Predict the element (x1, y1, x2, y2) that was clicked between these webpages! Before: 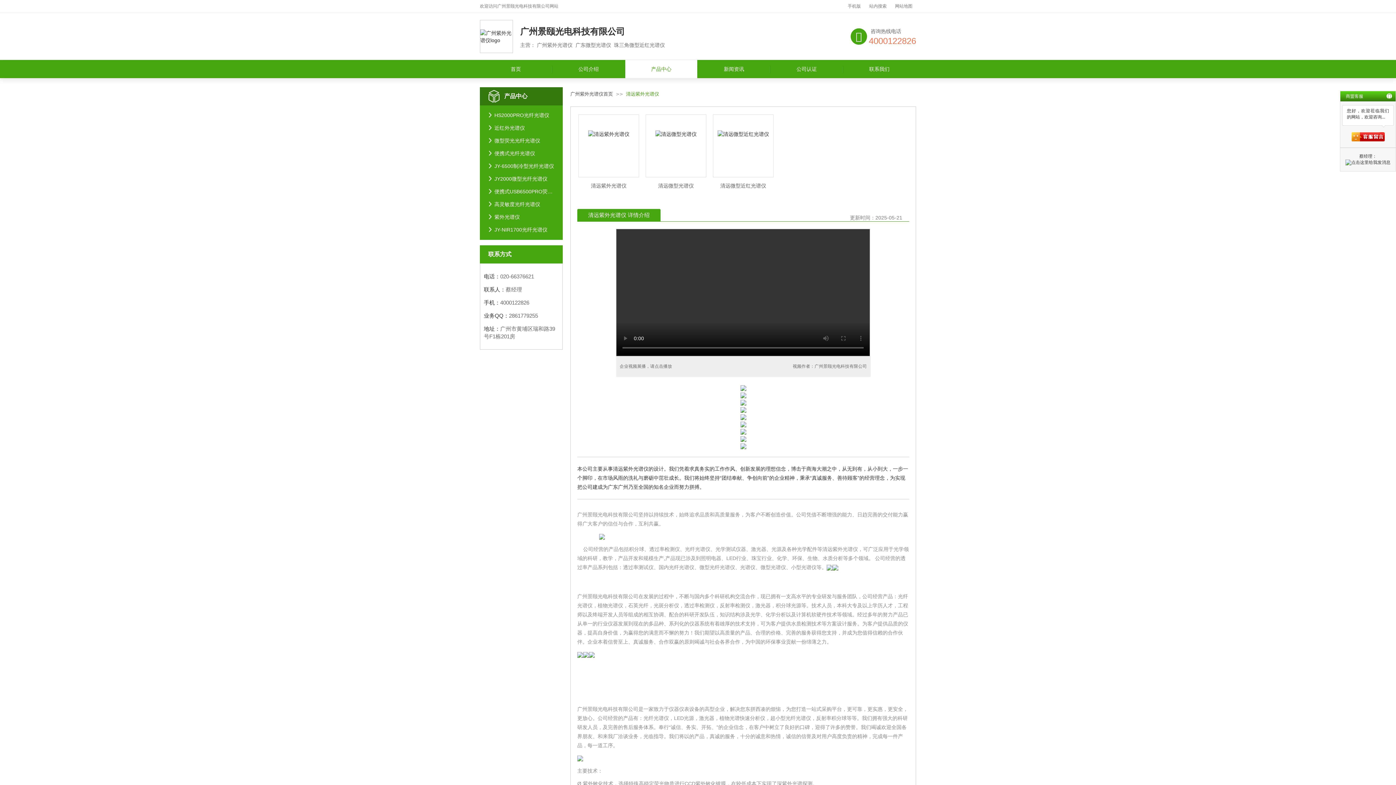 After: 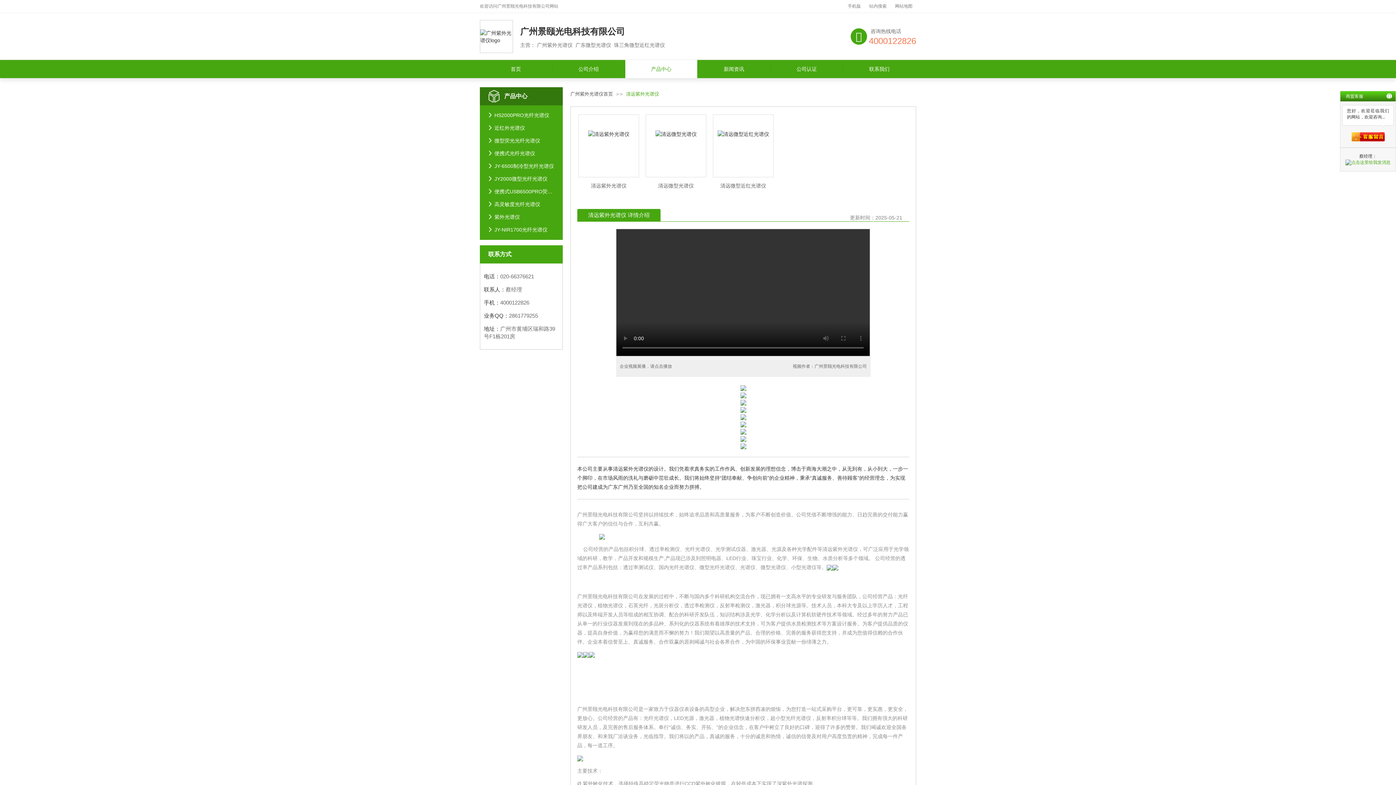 Action: bbox: (1345, 160, 1390, 165)